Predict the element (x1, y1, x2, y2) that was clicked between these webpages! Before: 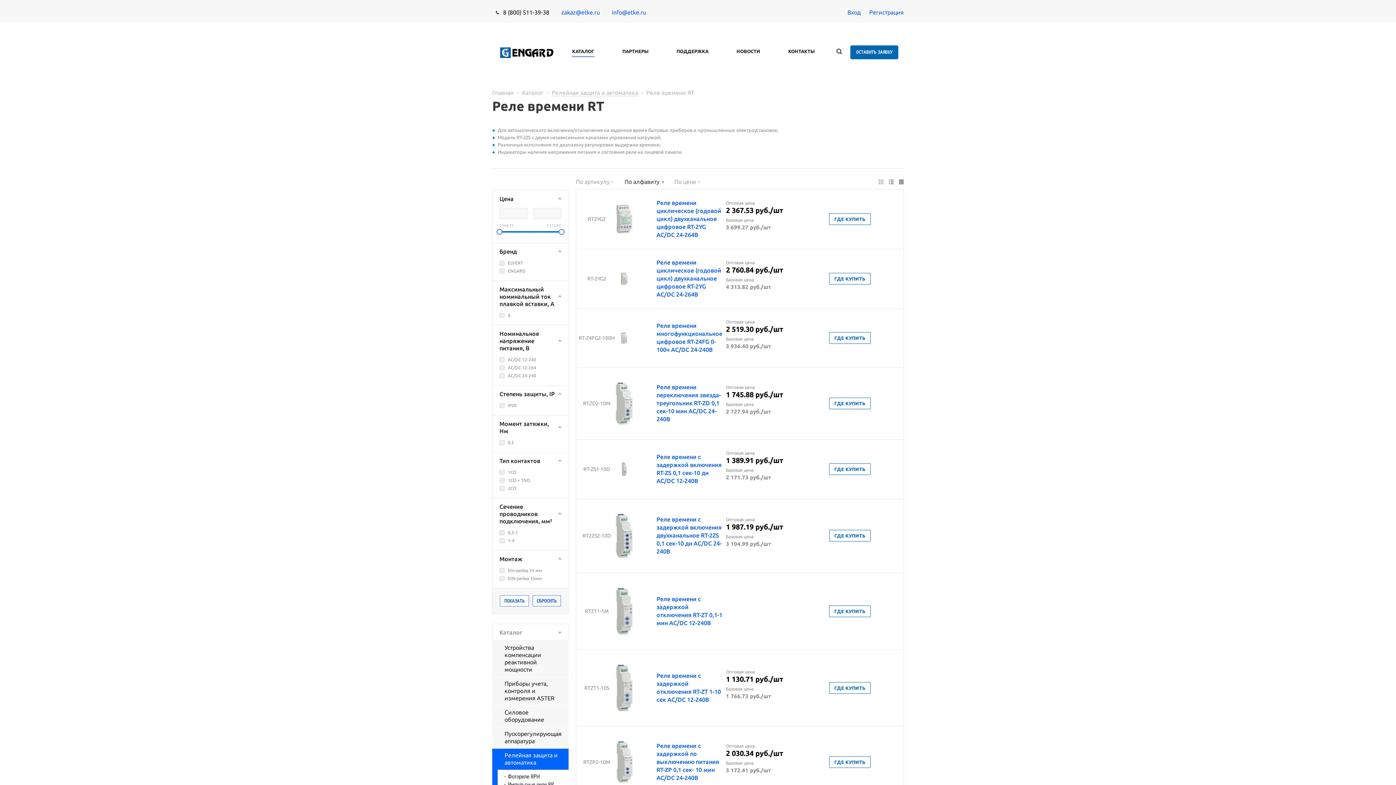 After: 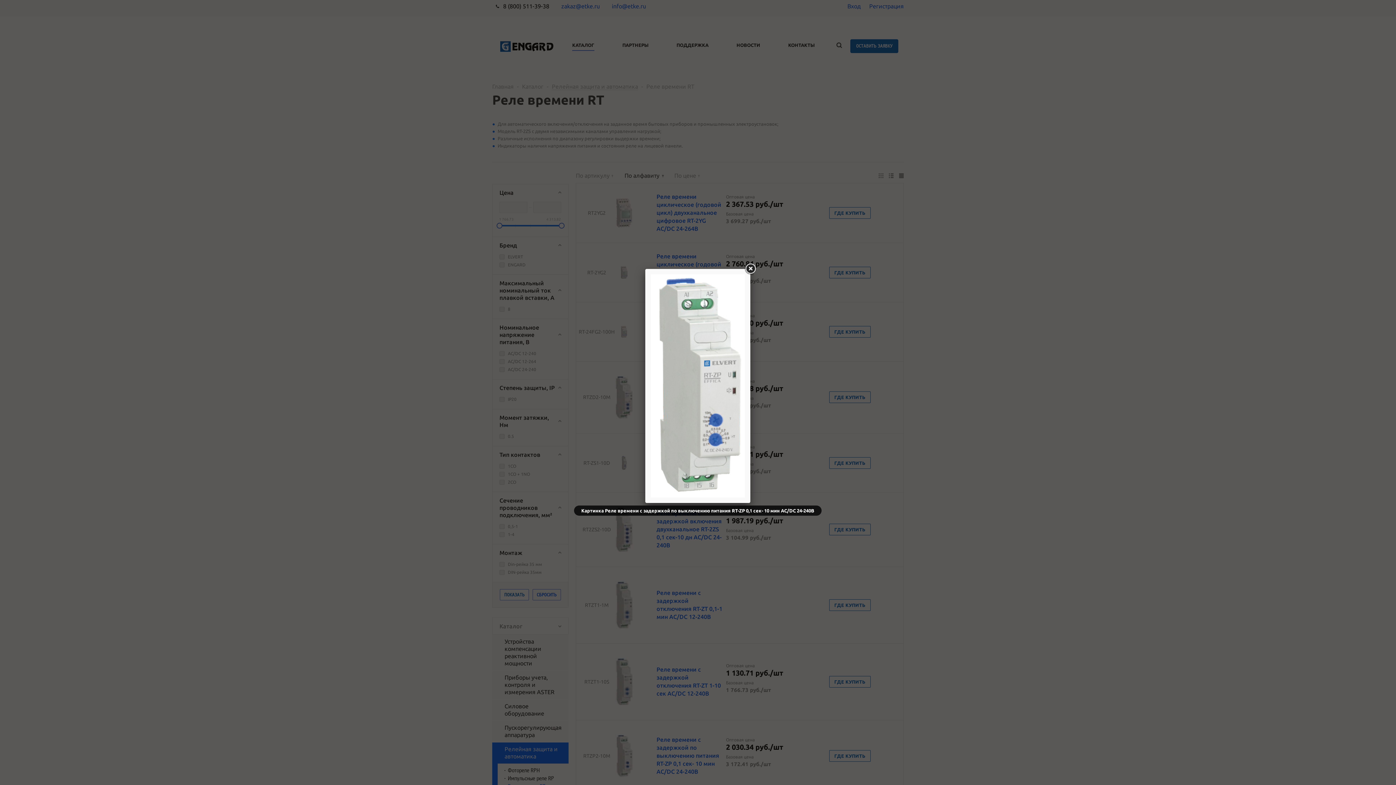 Action: bbox: (615, 733, 633, 791)